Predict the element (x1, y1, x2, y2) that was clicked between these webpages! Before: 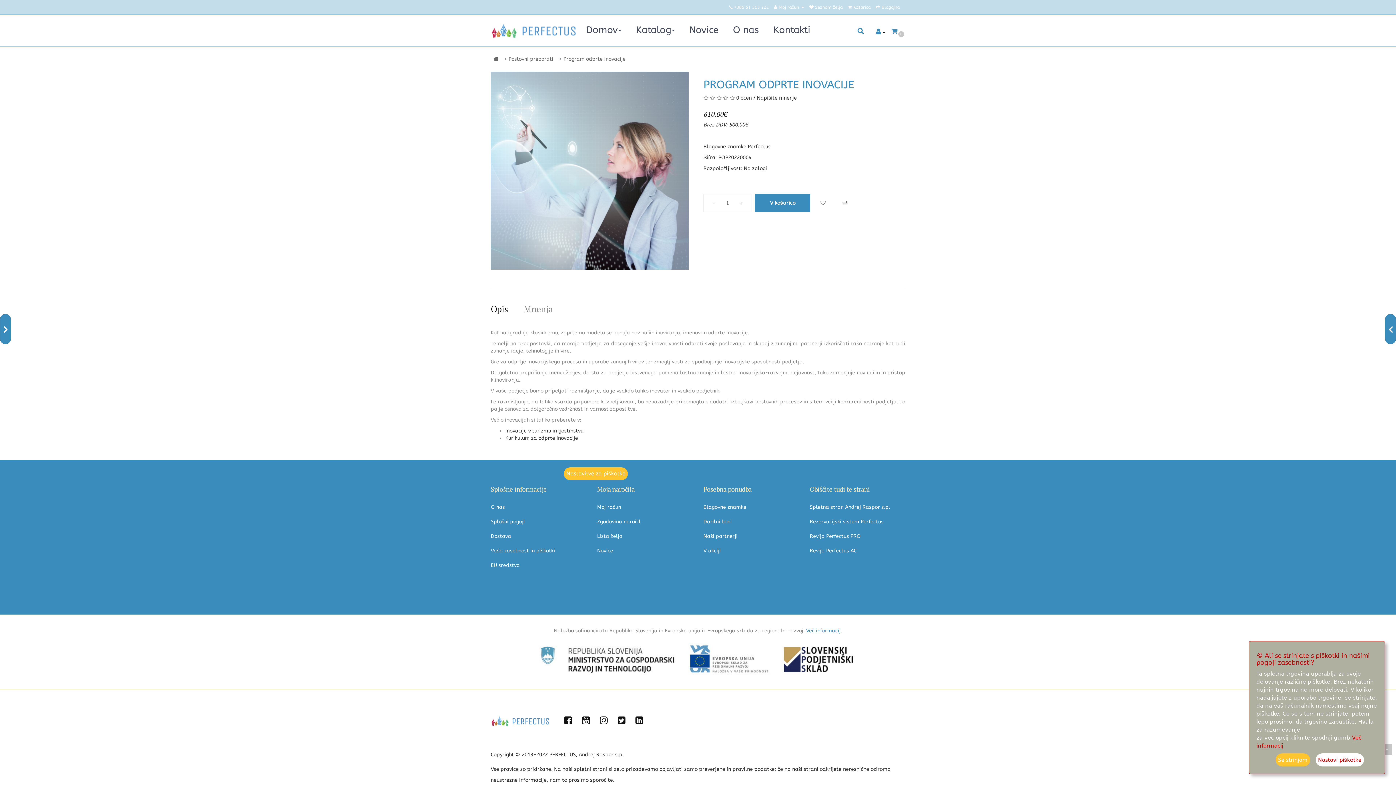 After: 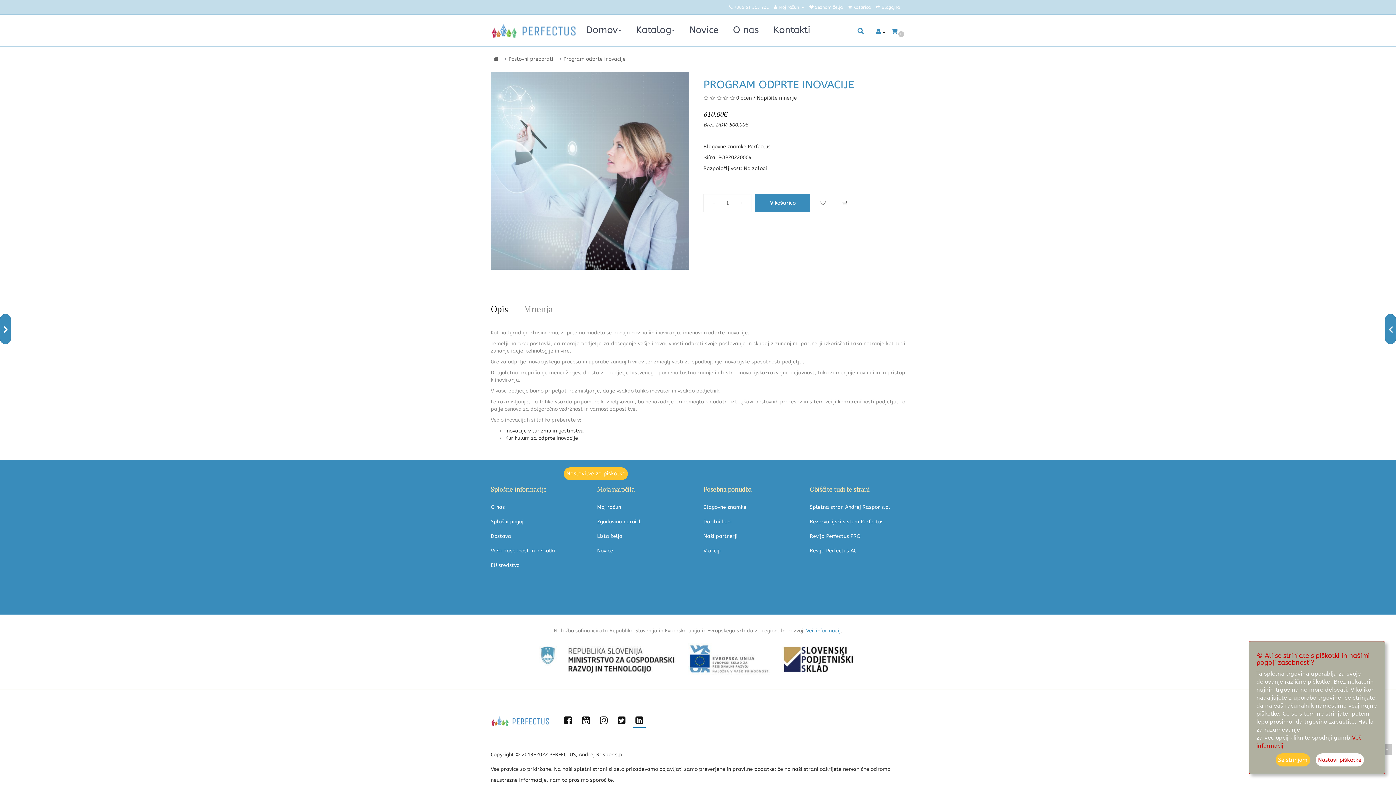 Action: bbox: (633, 715, 645, 728)